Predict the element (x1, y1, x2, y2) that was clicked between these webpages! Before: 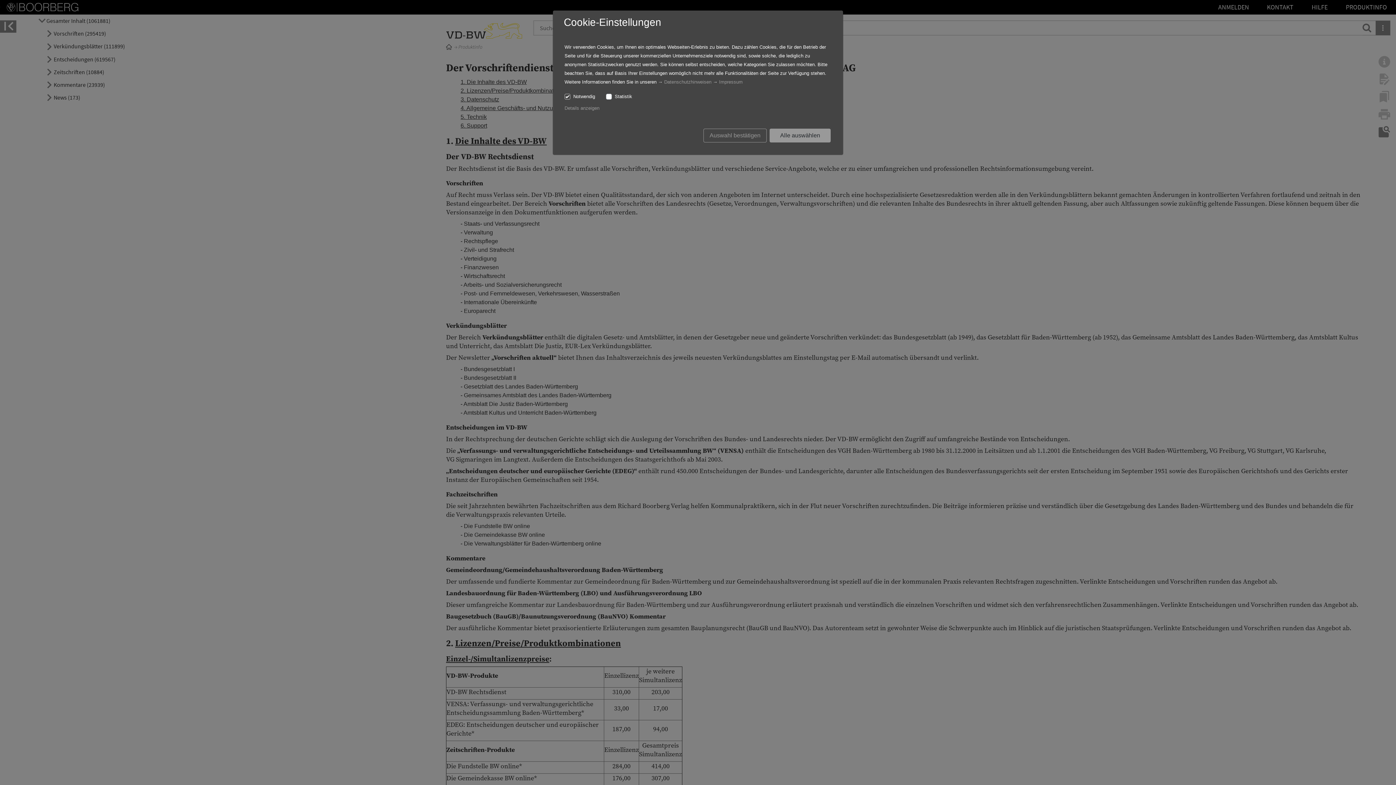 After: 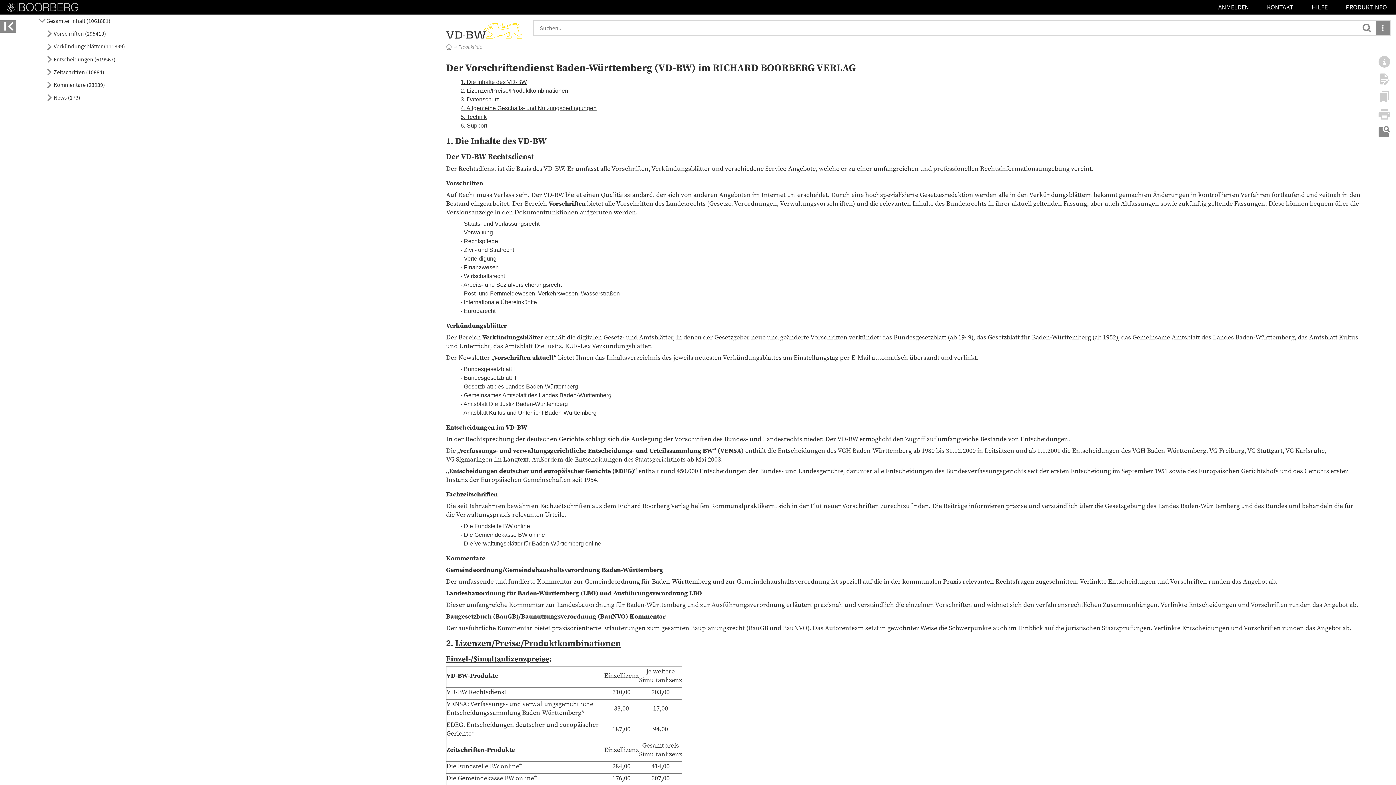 Action: bbox: (703, 128, 766, 142) label: Auswahl bestätigen